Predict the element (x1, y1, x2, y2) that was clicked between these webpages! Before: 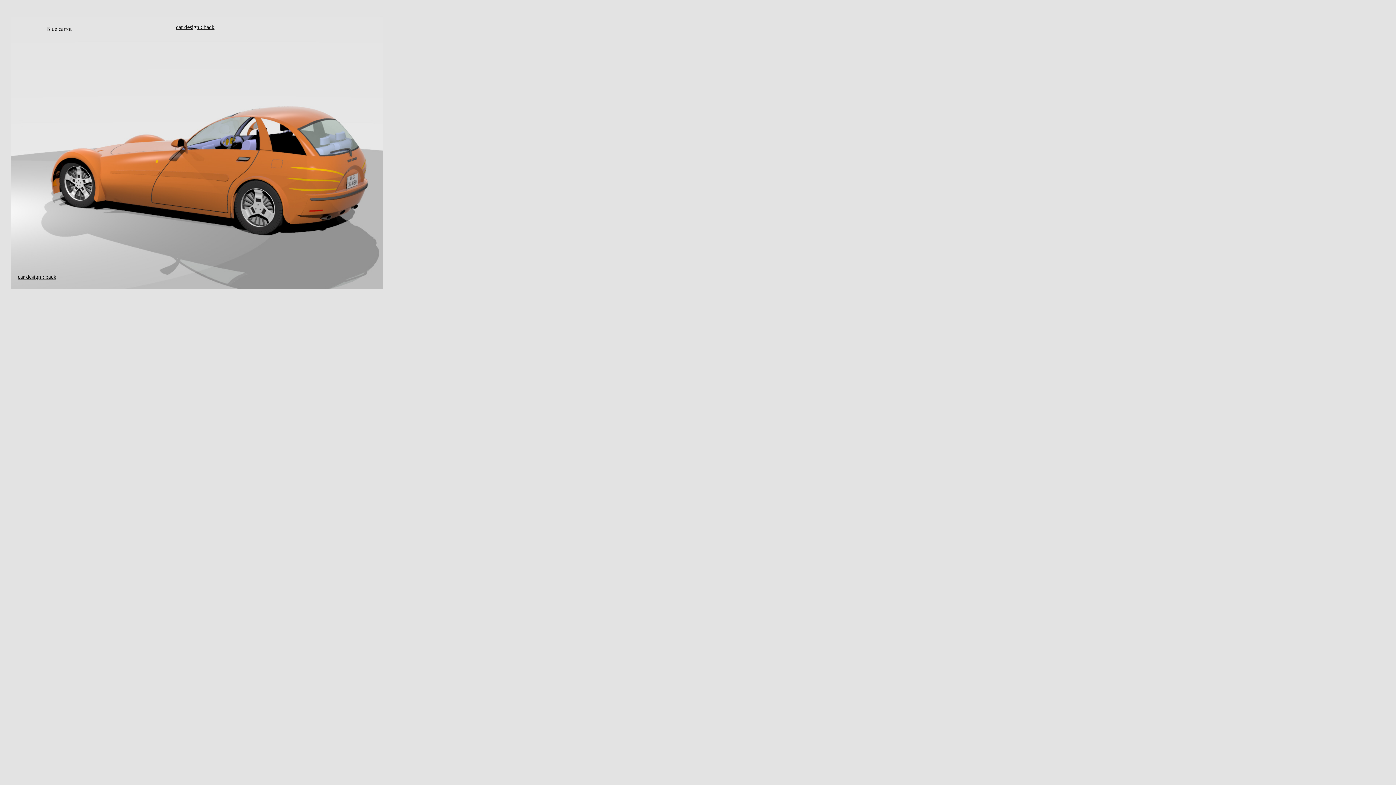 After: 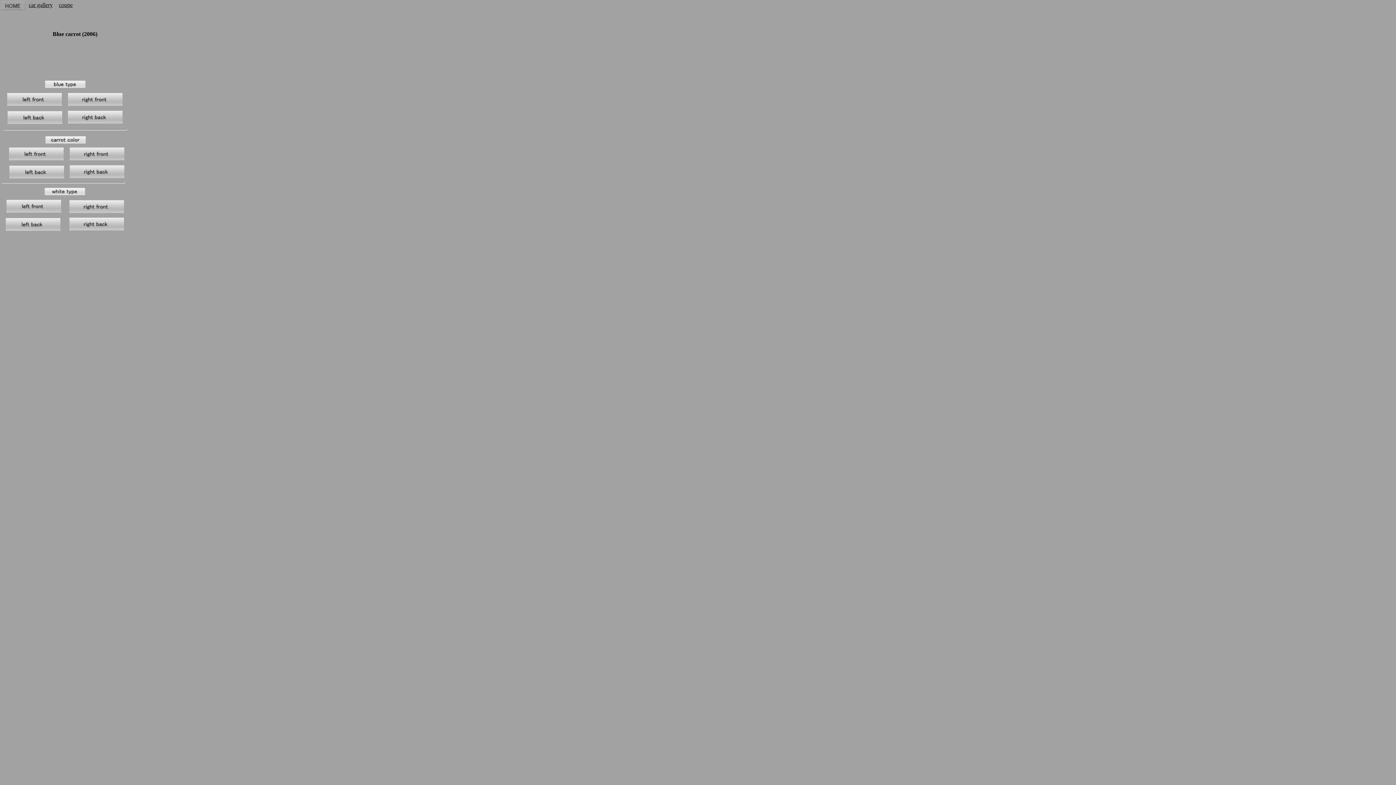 Action: bbox: (17, 273, 56, 280) label: car design : back